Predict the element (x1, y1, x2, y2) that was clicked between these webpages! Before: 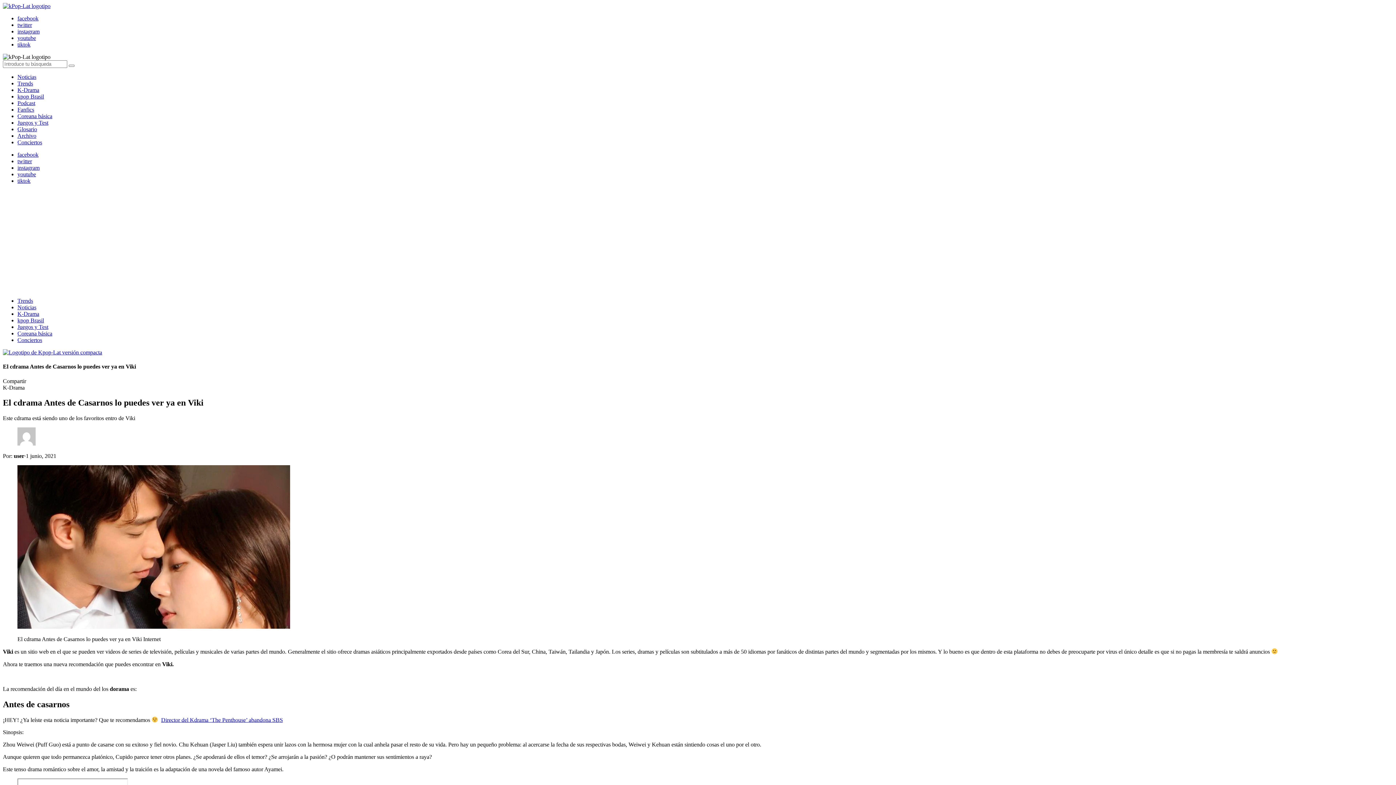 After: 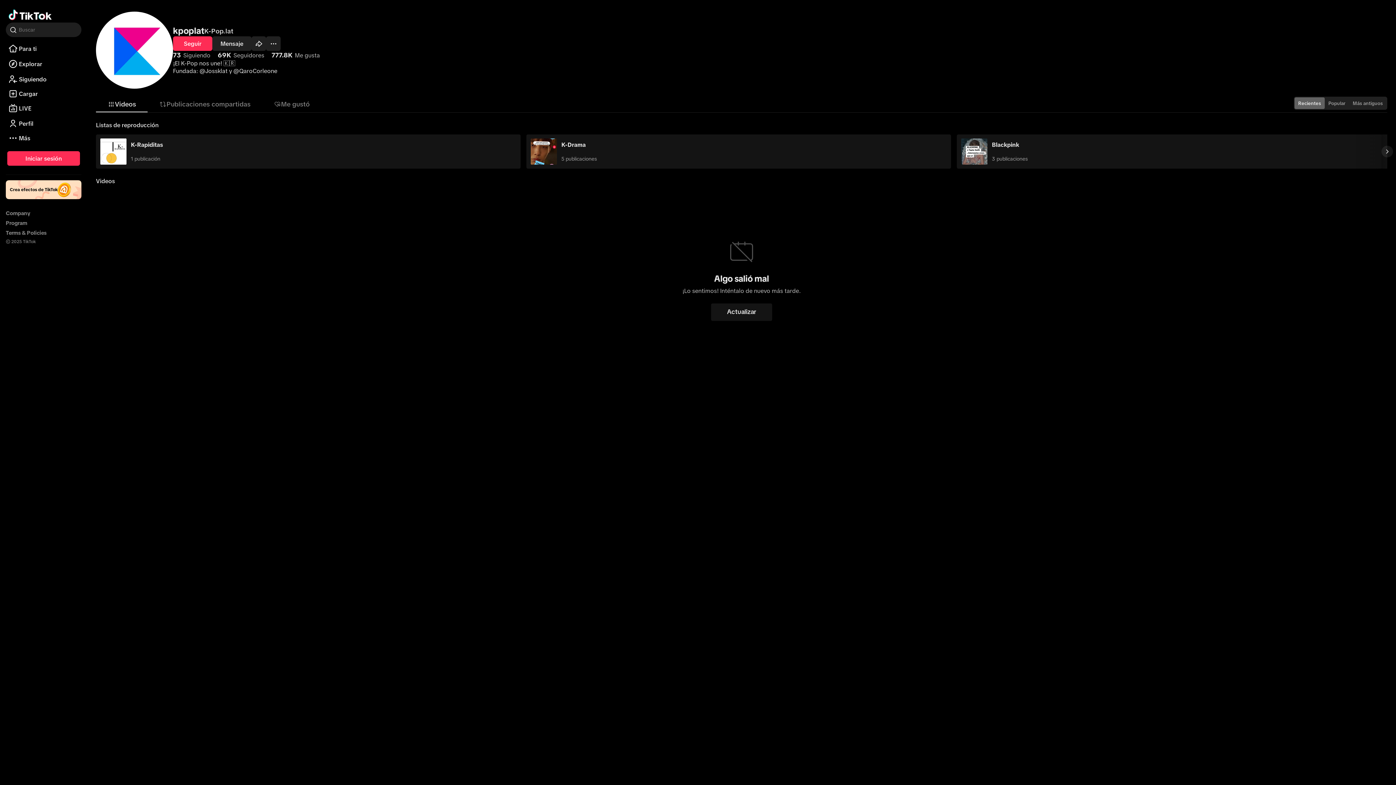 Action: label: tiktok bbox: (17, 177, 30, 184)